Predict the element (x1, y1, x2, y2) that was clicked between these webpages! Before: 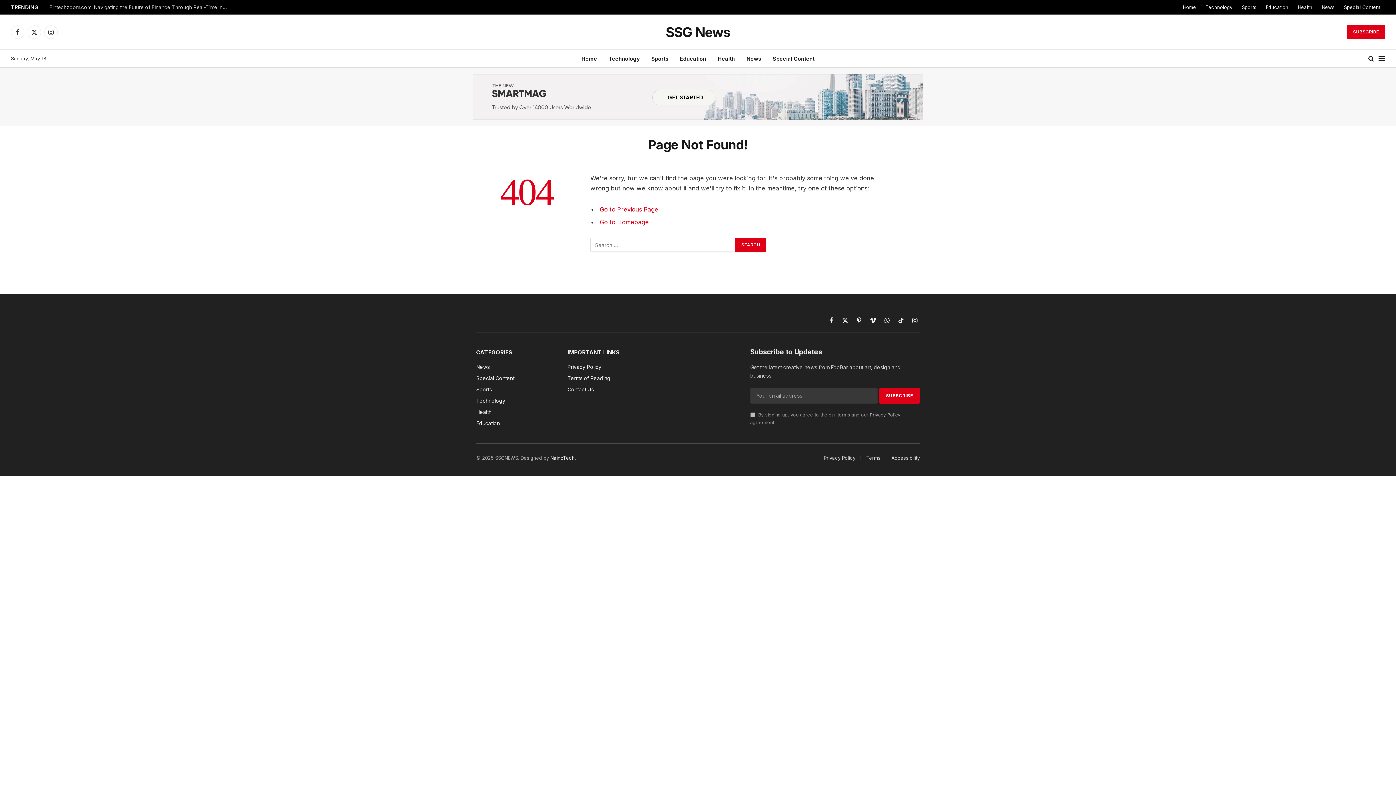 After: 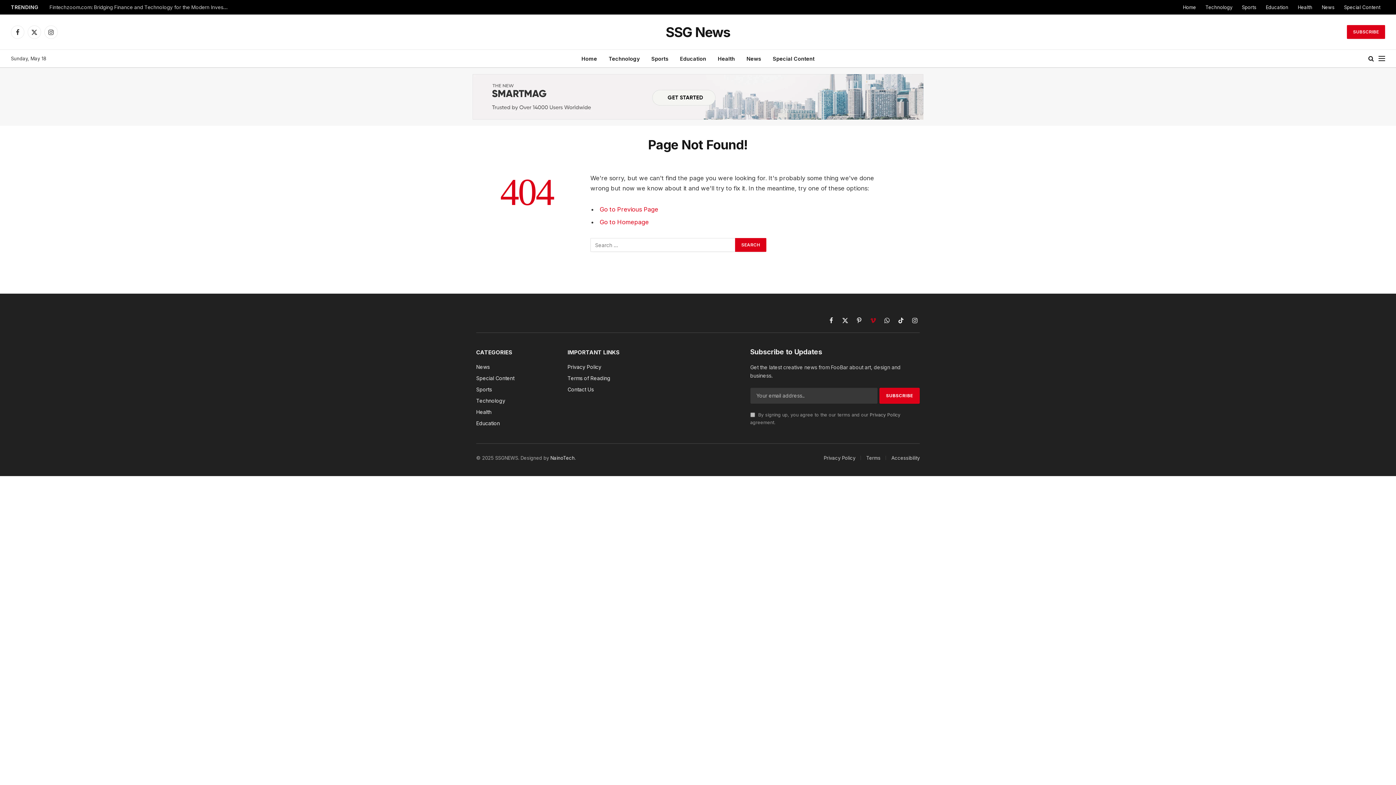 Action: bbox: (868, 315, 878, 325) label: Vimeo